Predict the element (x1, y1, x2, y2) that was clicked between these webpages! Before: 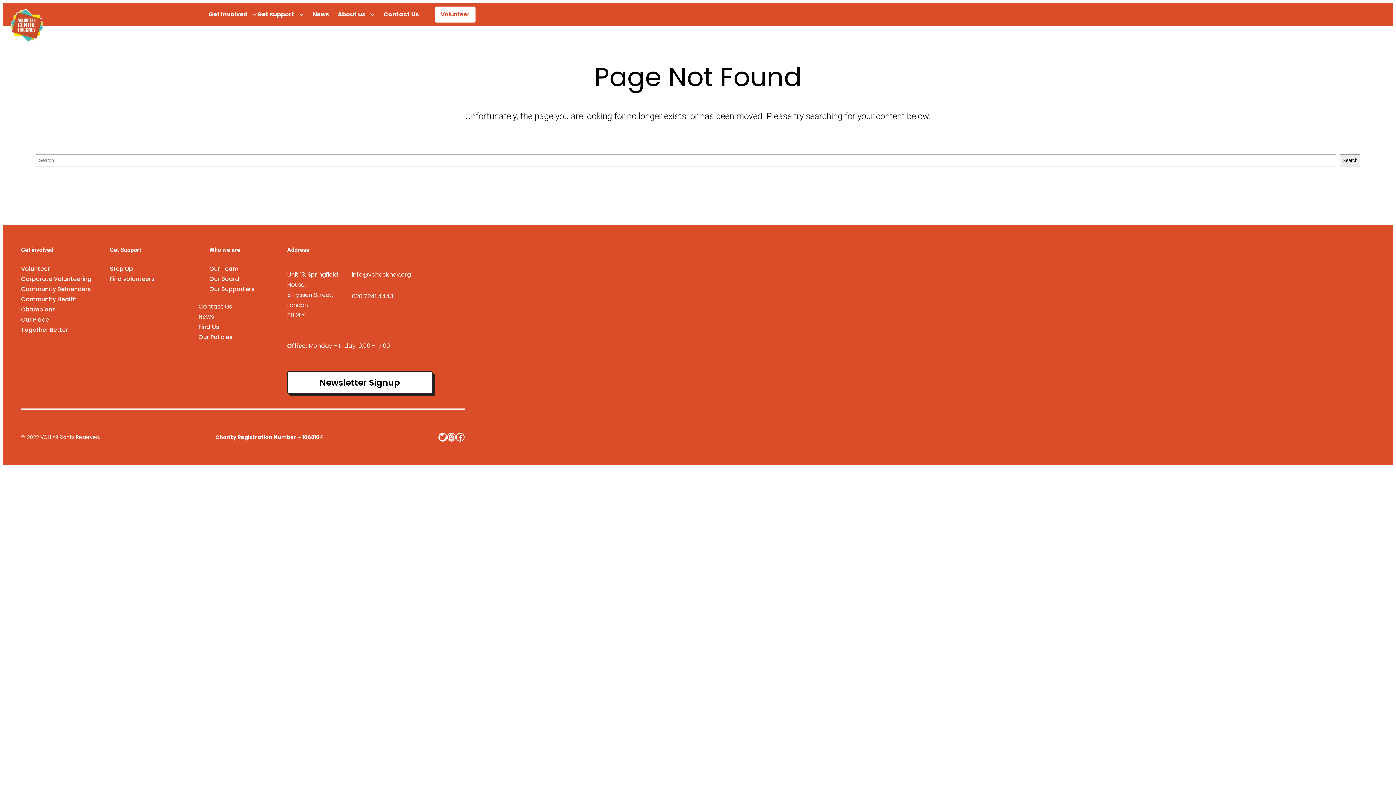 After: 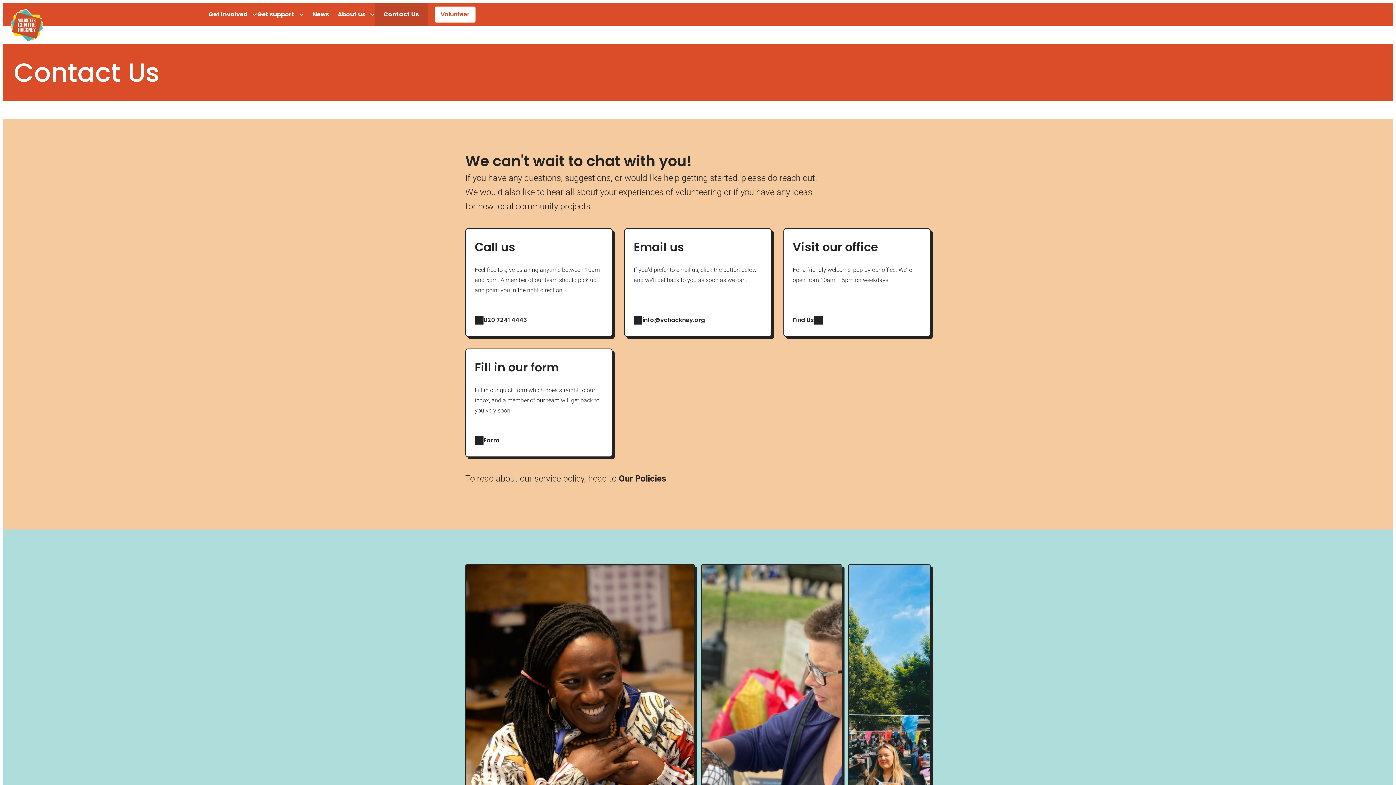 Action: label: Contact Us bbox: (374, 2, 427, 26)